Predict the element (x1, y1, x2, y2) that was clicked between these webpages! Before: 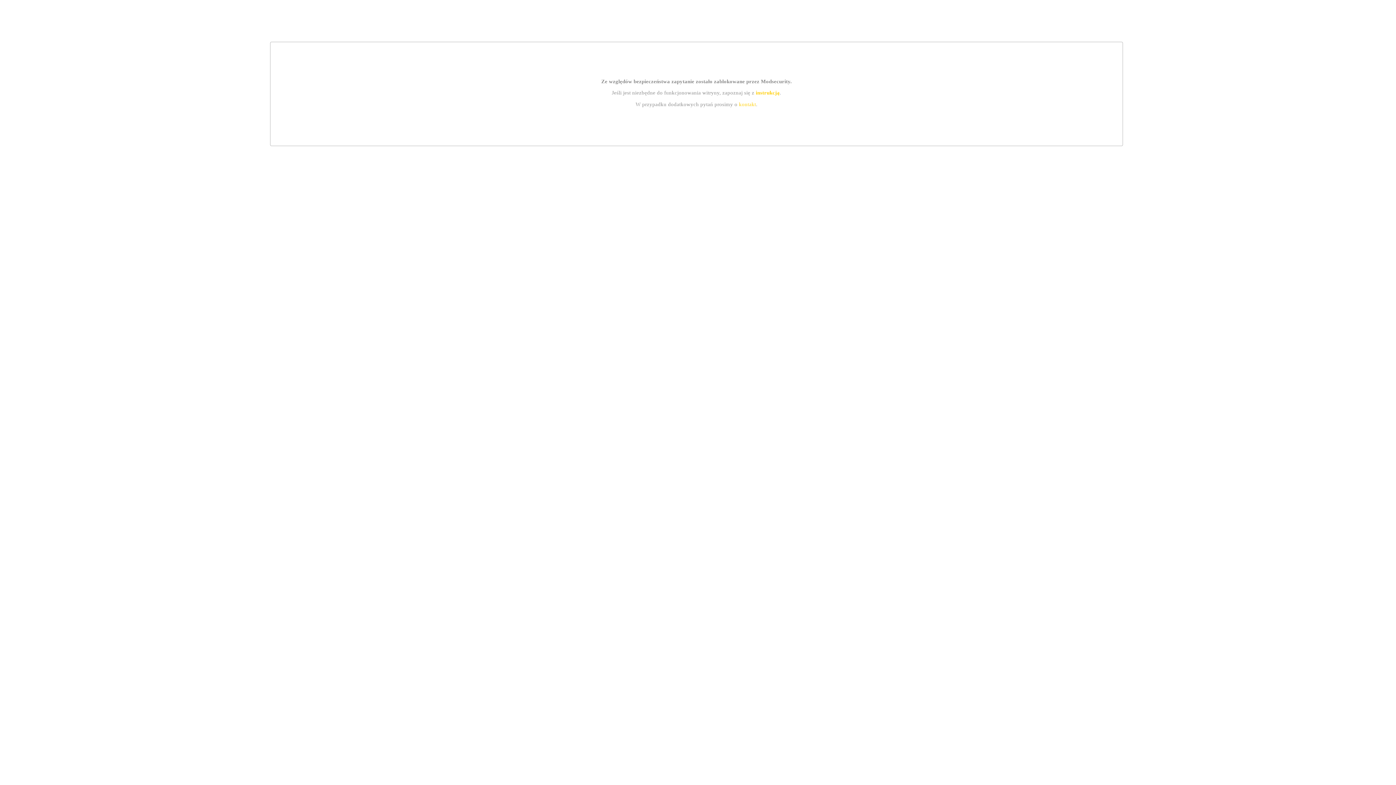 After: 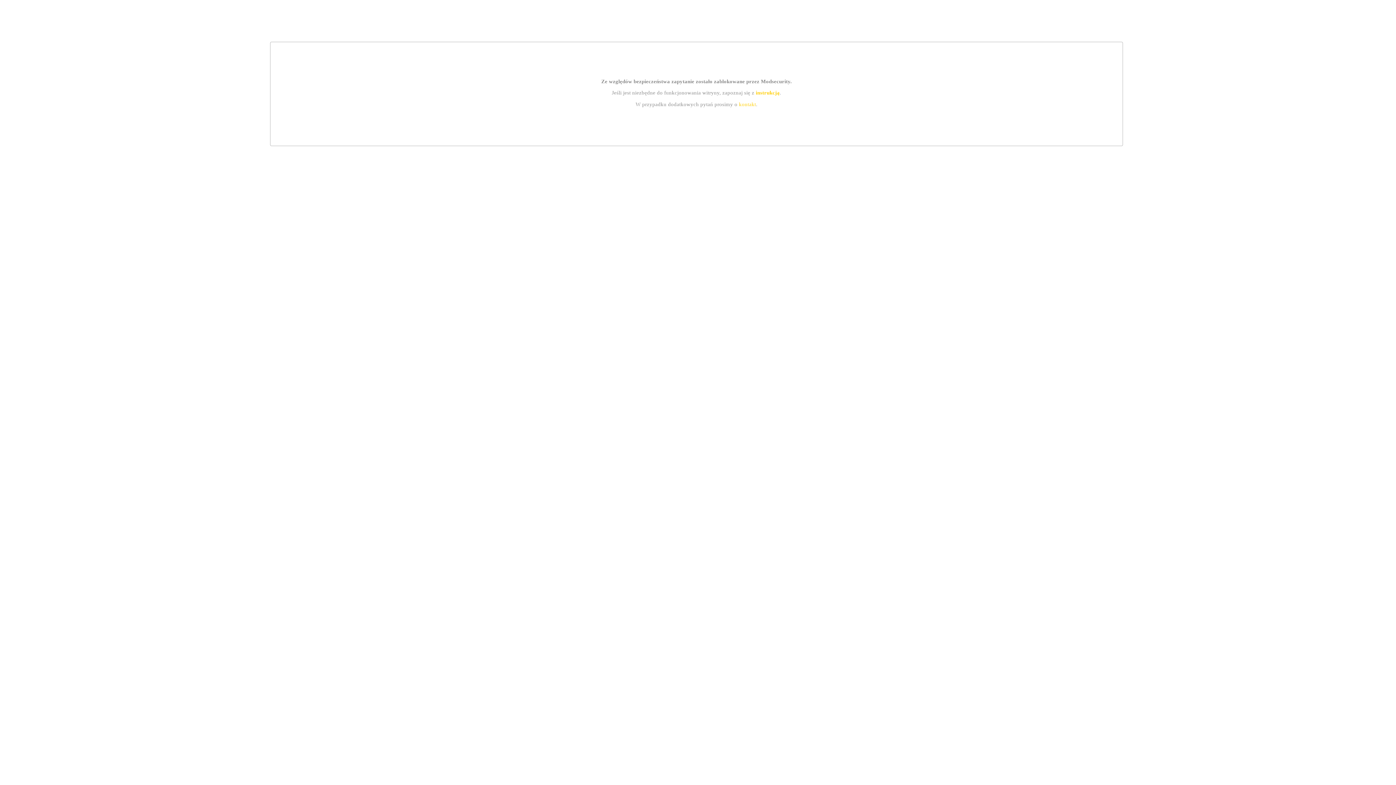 Action: label: kontakt bbox: (739, 101, 756, 107)